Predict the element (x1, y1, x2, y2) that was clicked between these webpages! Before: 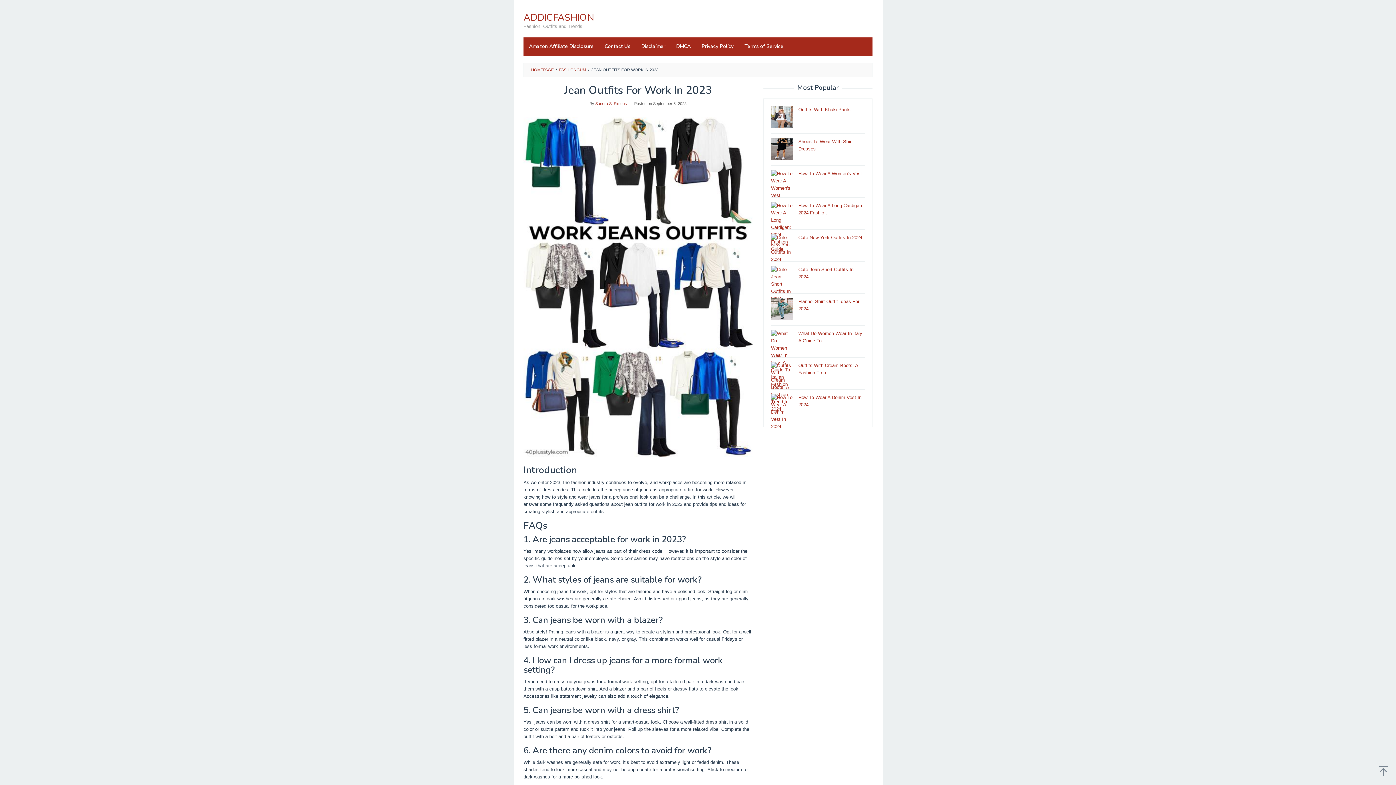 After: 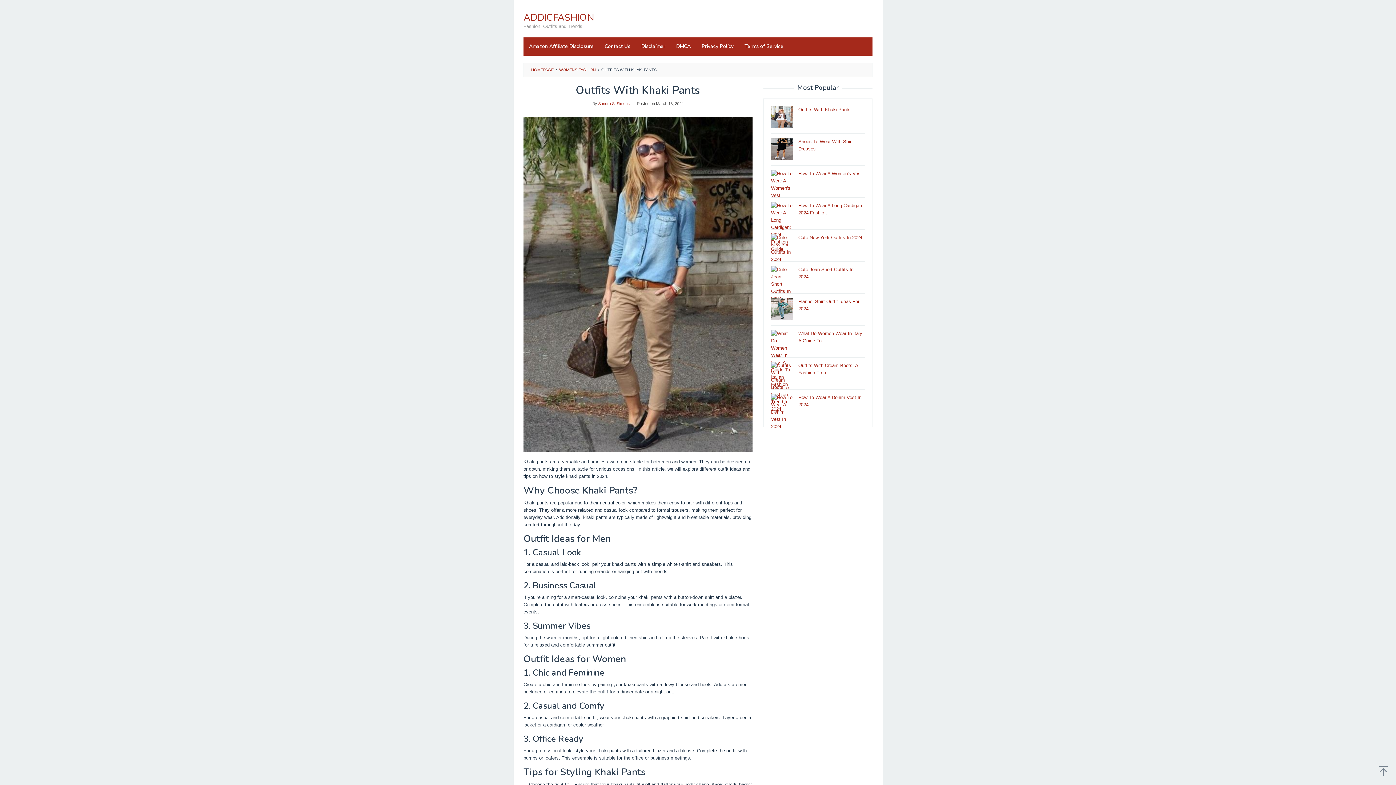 Action: bbox: (798, 106, 850, 112) label: Outfits With Khaki Pants